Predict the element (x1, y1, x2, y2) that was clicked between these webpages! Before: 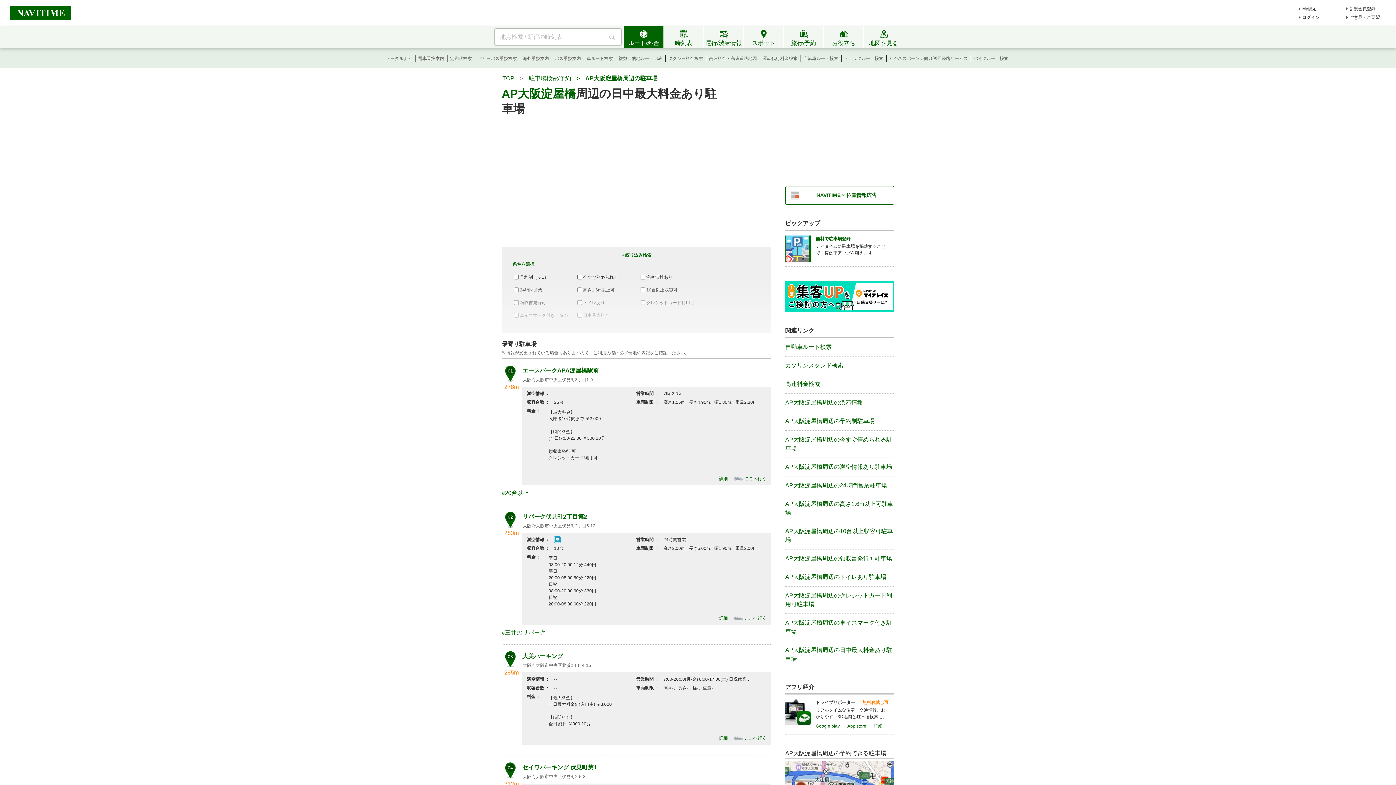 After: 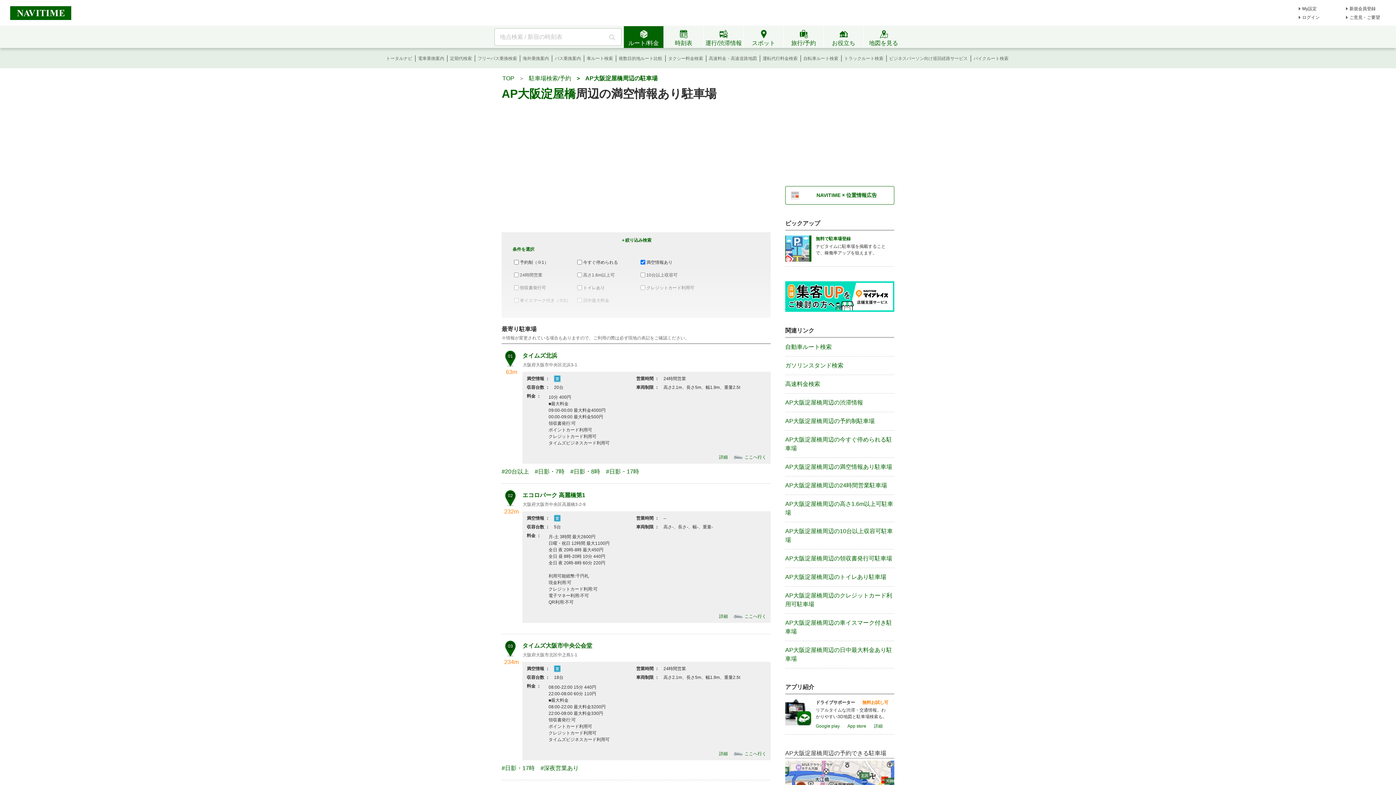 Action: label: AP大阪淀屋橋周辺の満空情報あり駐車場 bbox: (785, 464, 892, 470)